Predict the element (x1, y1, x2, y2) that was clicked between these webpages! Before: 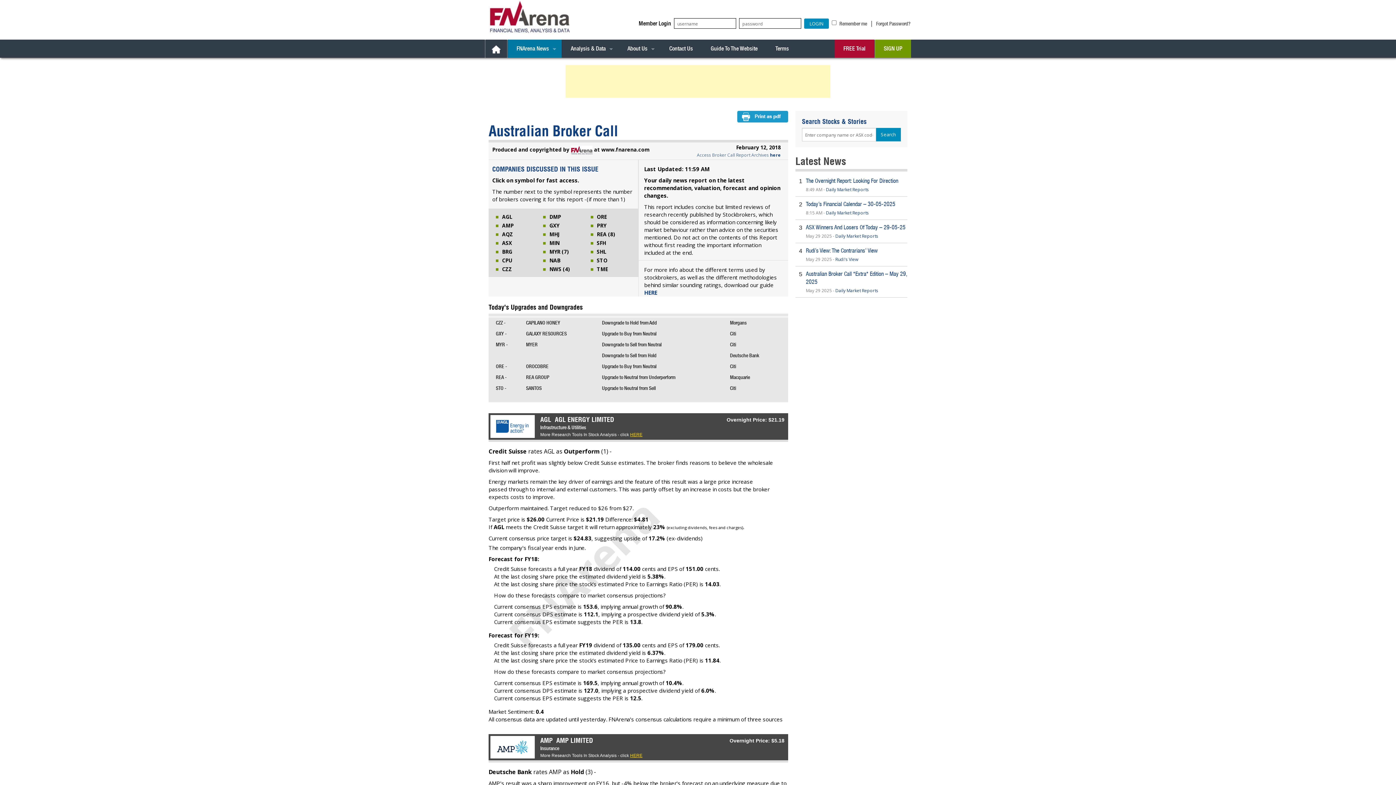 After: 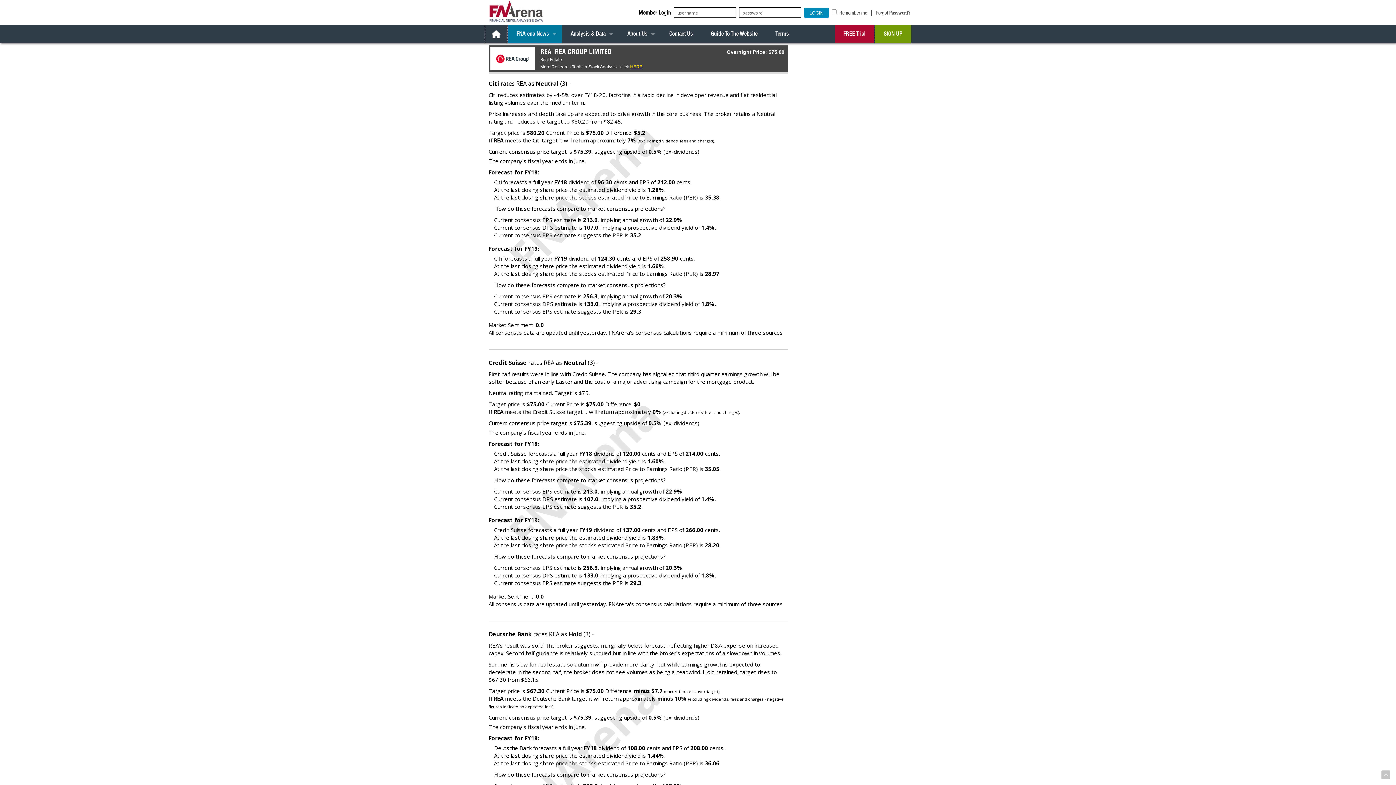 Action: bbox: (596, 230, 615, 237) label: REA (8)